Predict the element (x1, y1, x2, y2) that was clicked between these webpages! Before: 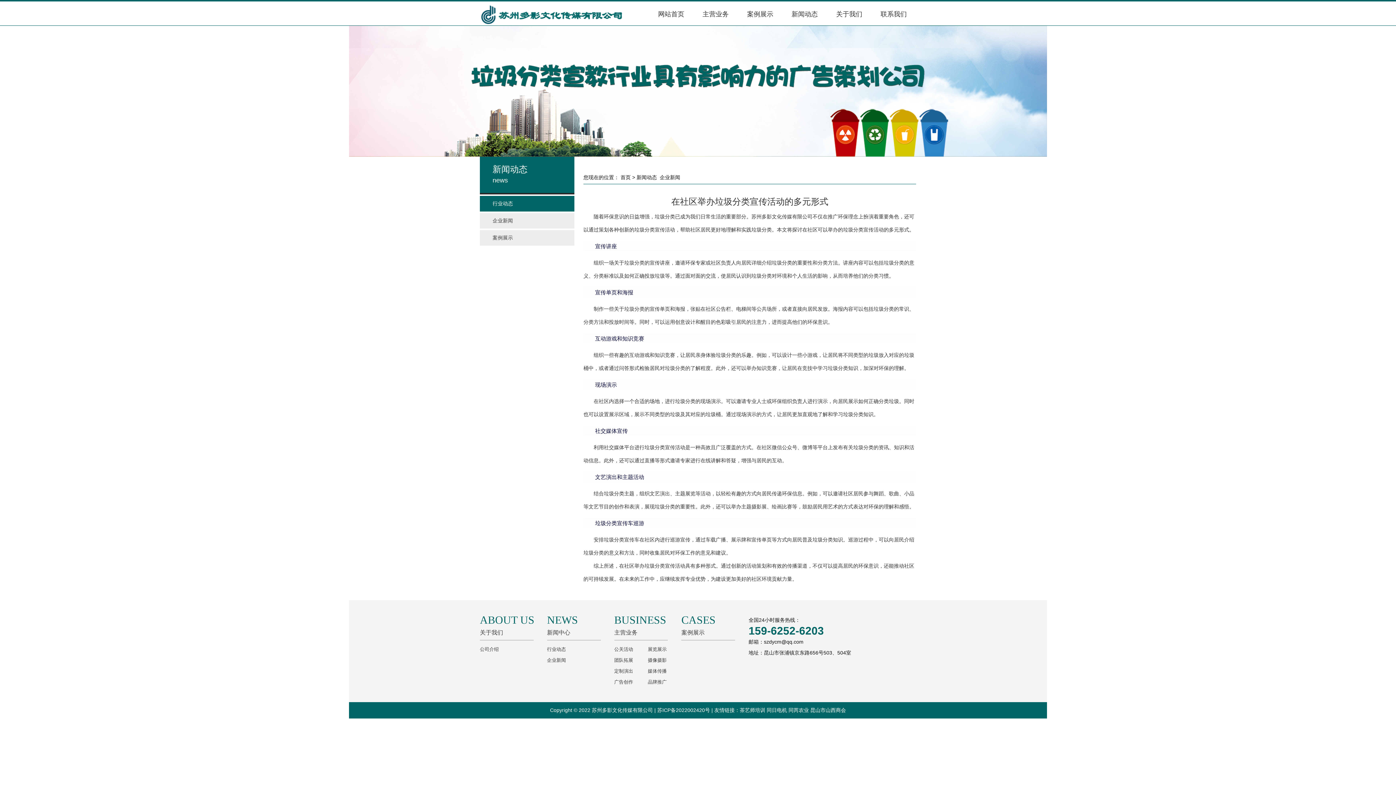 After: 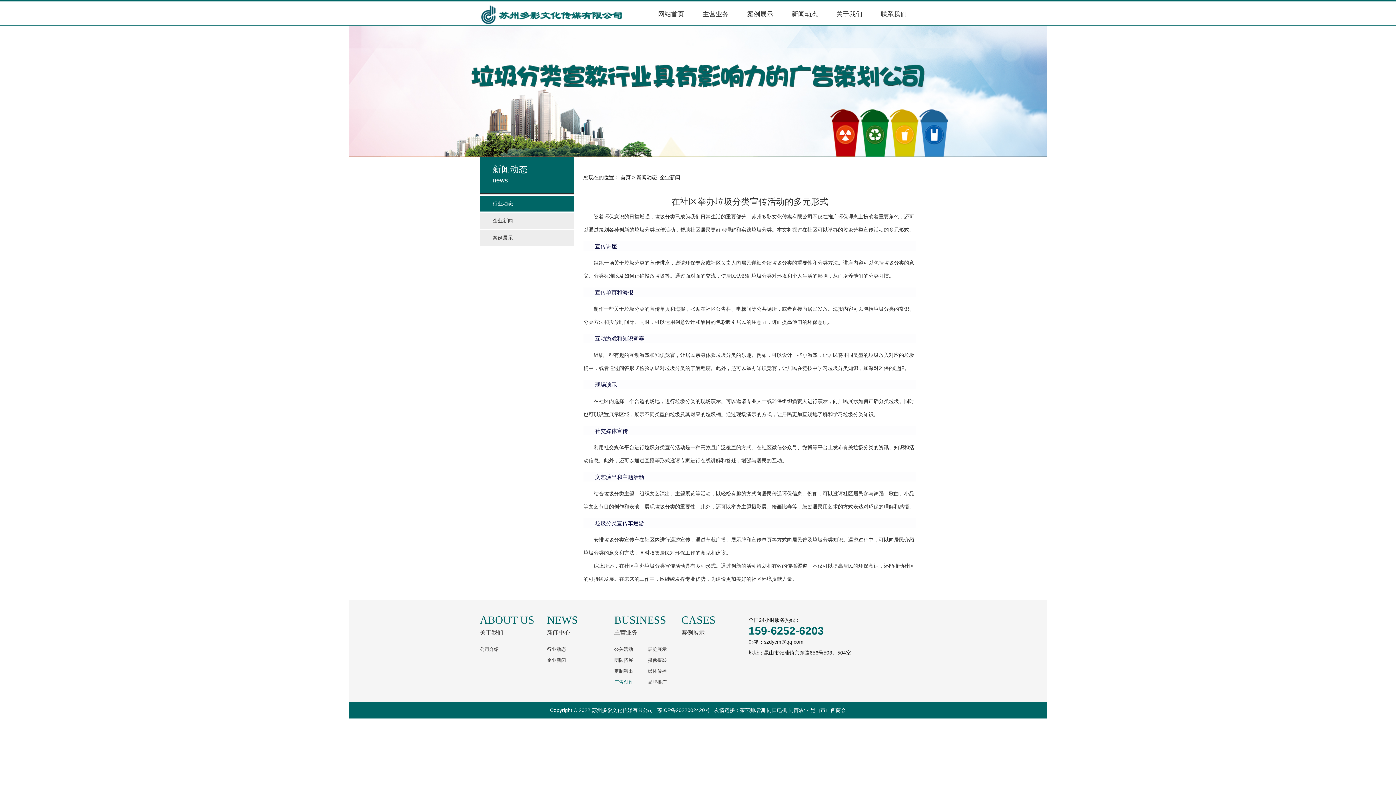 Action: bbox: (614, 677, 647, 688) label: 广告创作